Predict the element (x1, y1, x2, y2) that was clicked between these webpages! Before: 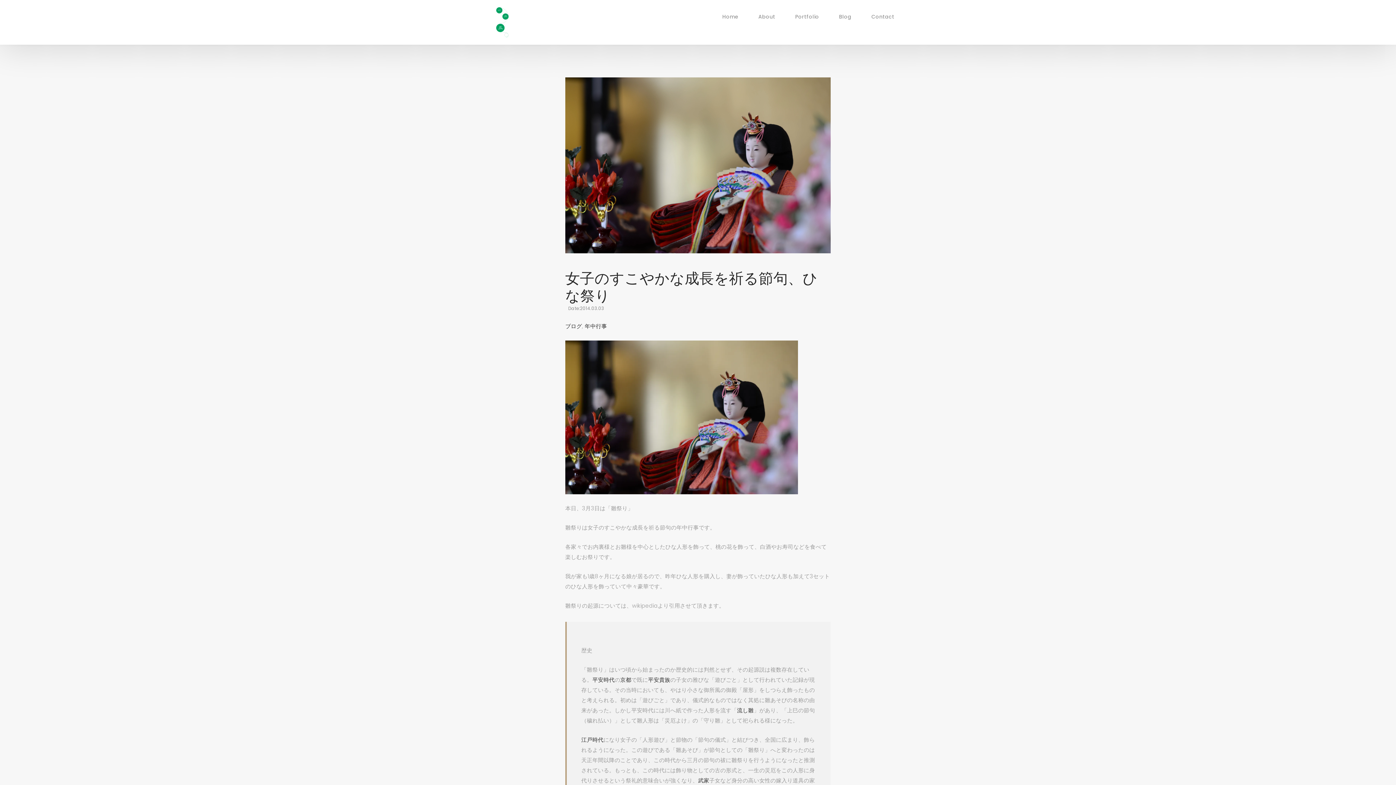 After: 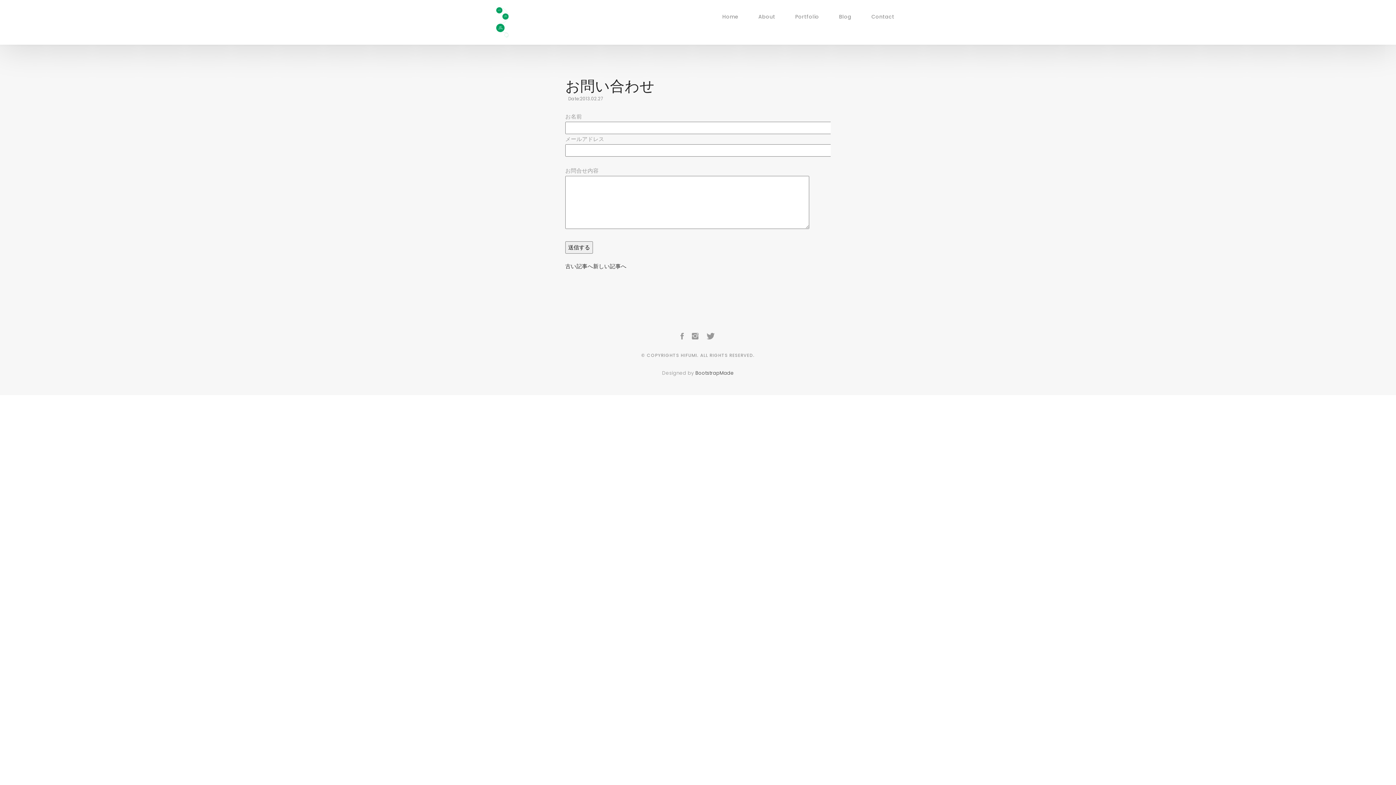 Action: label: Contact bbox: (871, 13, 894, 19)